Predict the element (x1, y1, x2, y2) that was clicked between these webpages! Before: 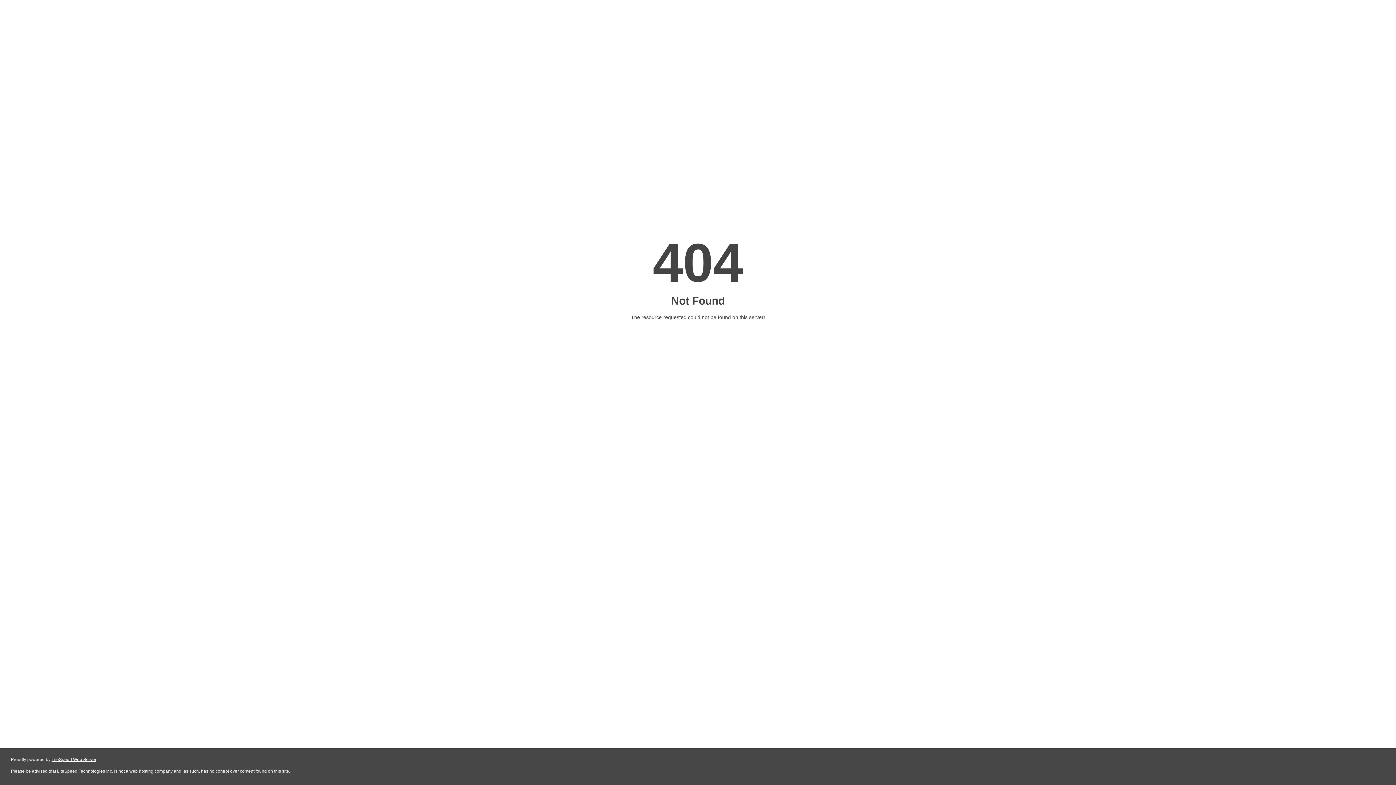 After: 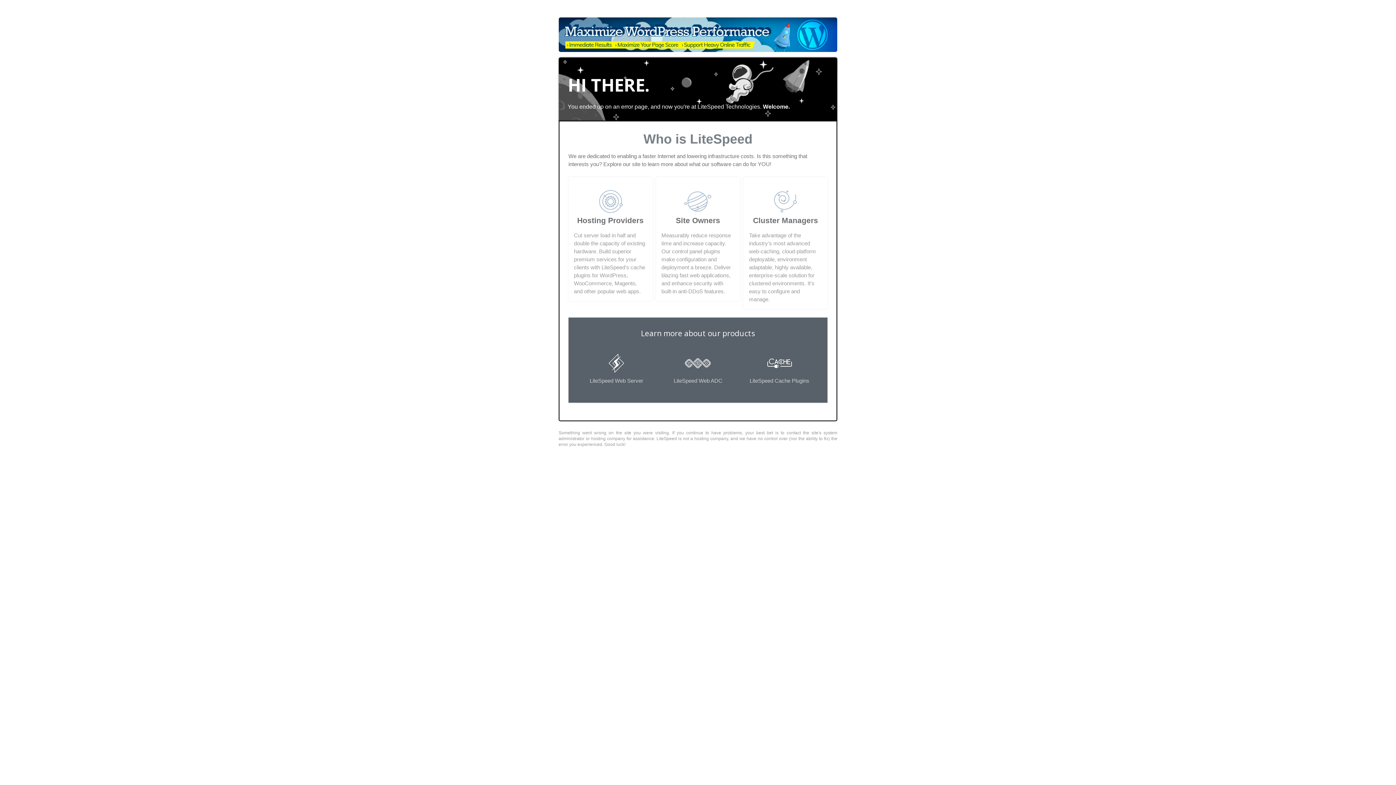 Action: bbox: (51, 757, 96, 762) label: LiteSpeed Web Server